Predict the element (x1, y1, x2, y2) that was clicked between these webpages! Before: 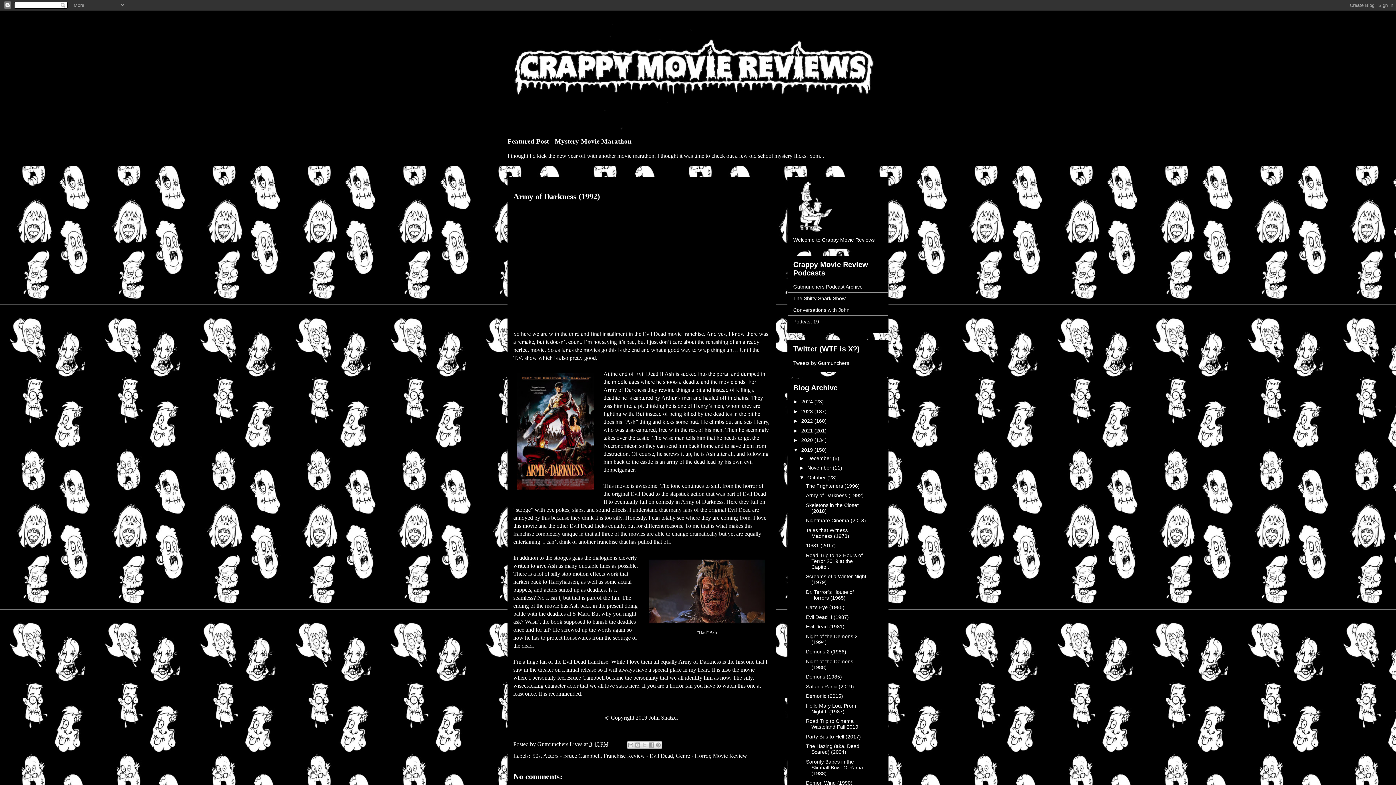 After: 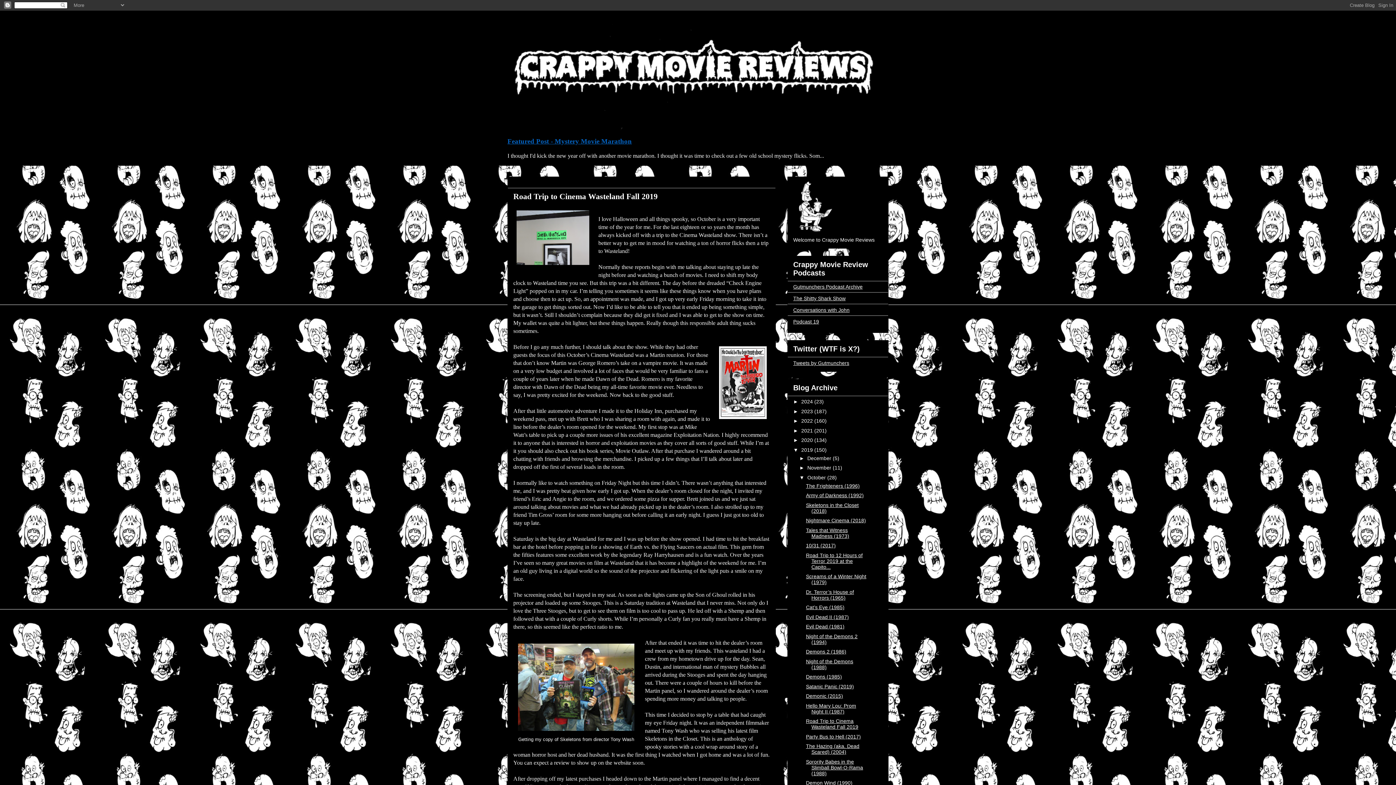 Action: bbox: (806, 718, 858, 730) label: Road Trip to Cinema Wasteland Fall 2019